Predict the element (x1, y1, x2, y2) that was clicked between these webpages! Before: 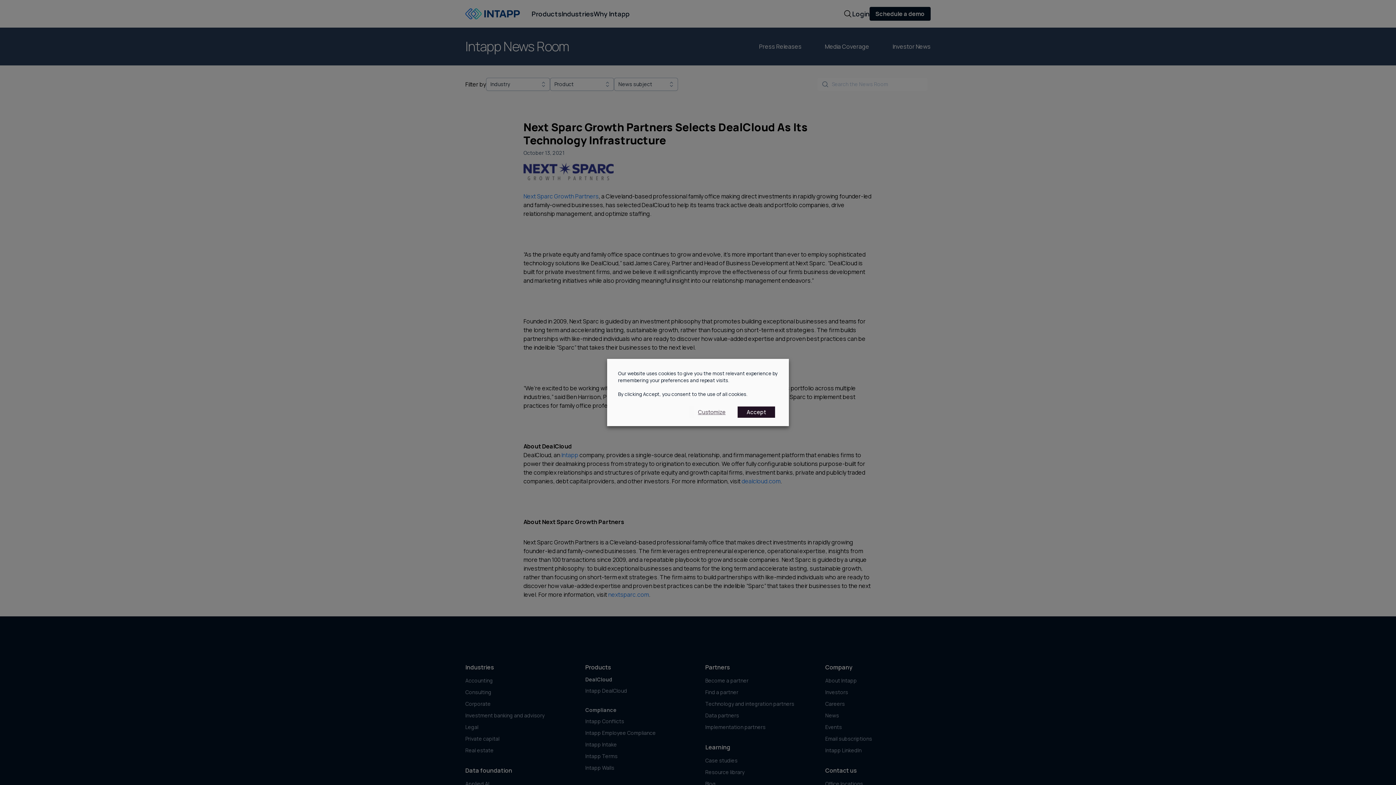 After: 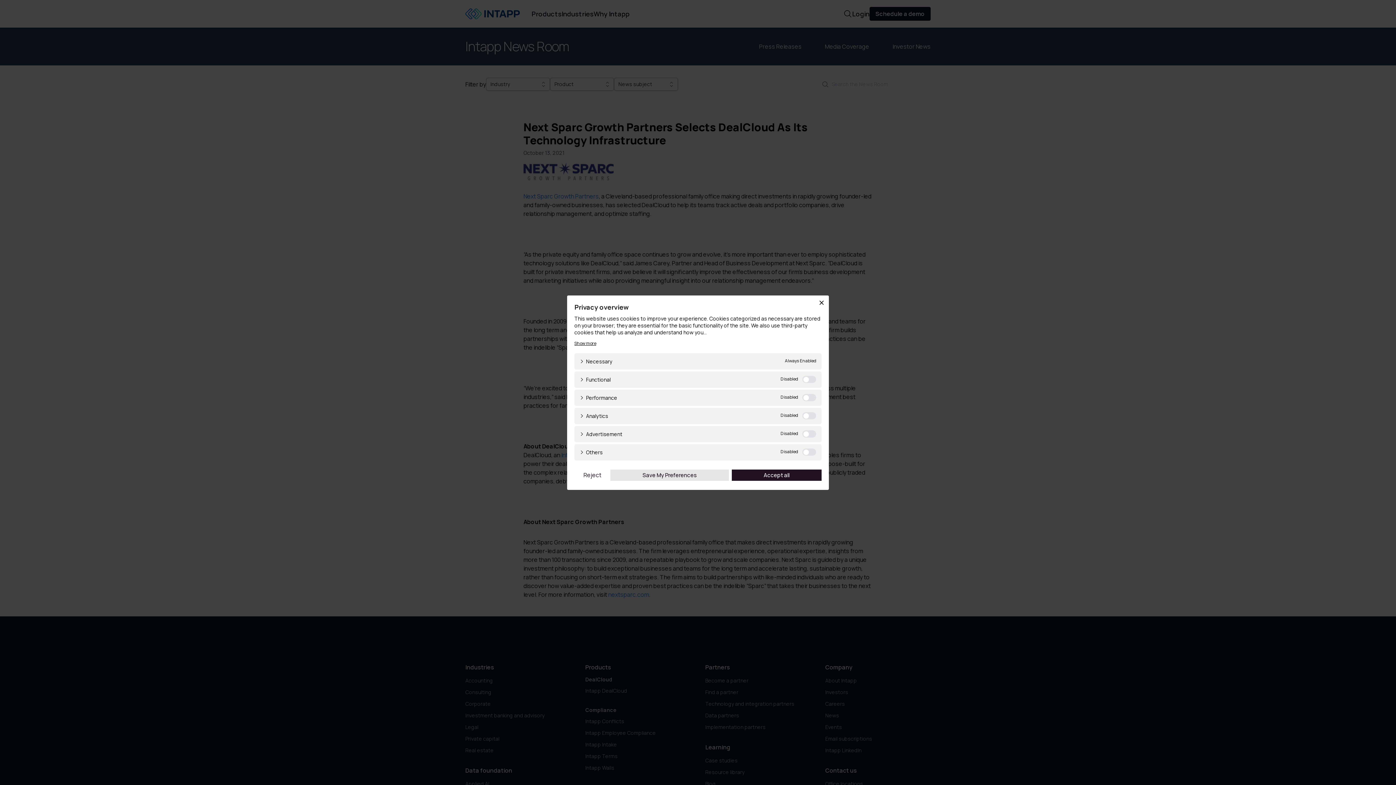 Action: label: Customize bbox: (689, 406, 734, 418)